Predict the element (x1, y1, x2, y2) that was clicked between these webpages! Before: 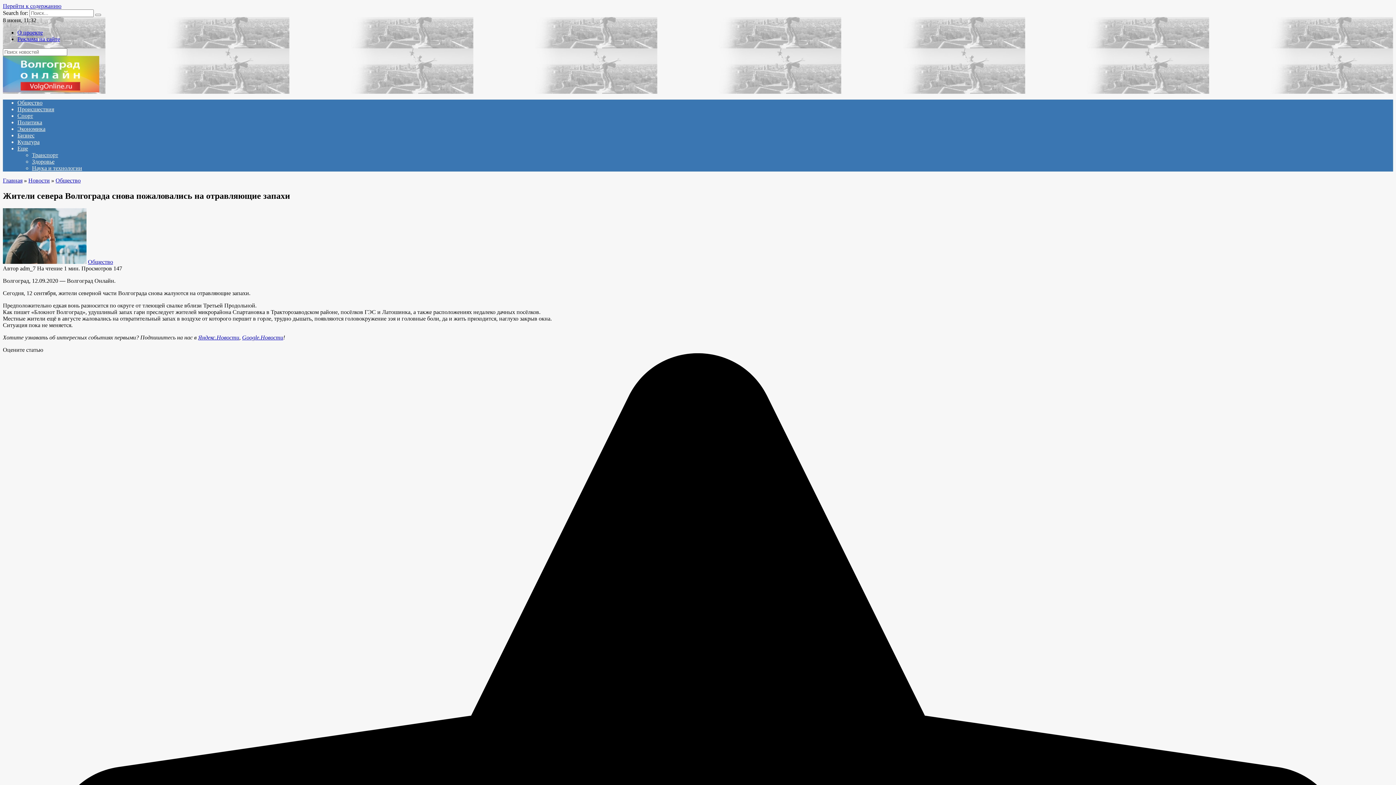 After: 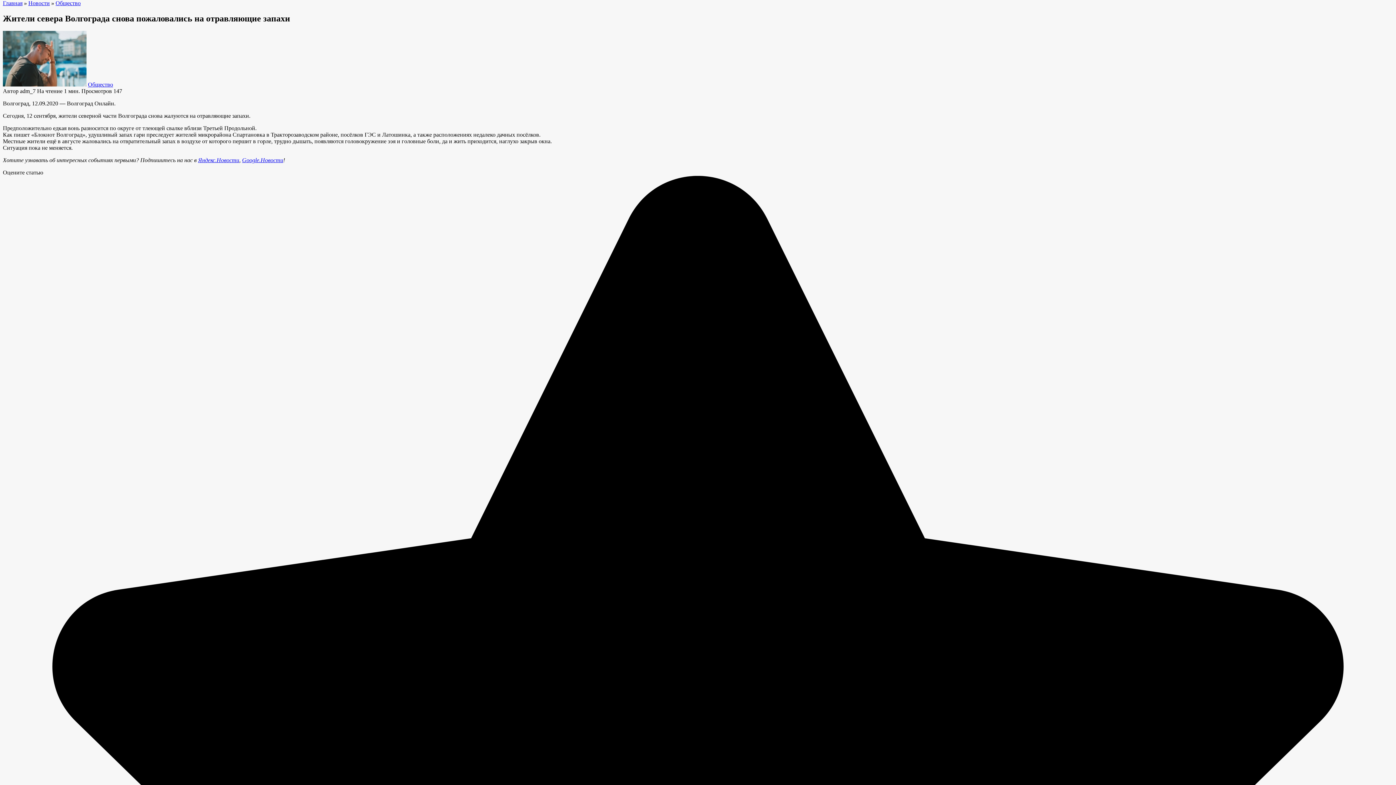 Action: bbox: (2, 2, 61, 9) label: Перейти к содержанию